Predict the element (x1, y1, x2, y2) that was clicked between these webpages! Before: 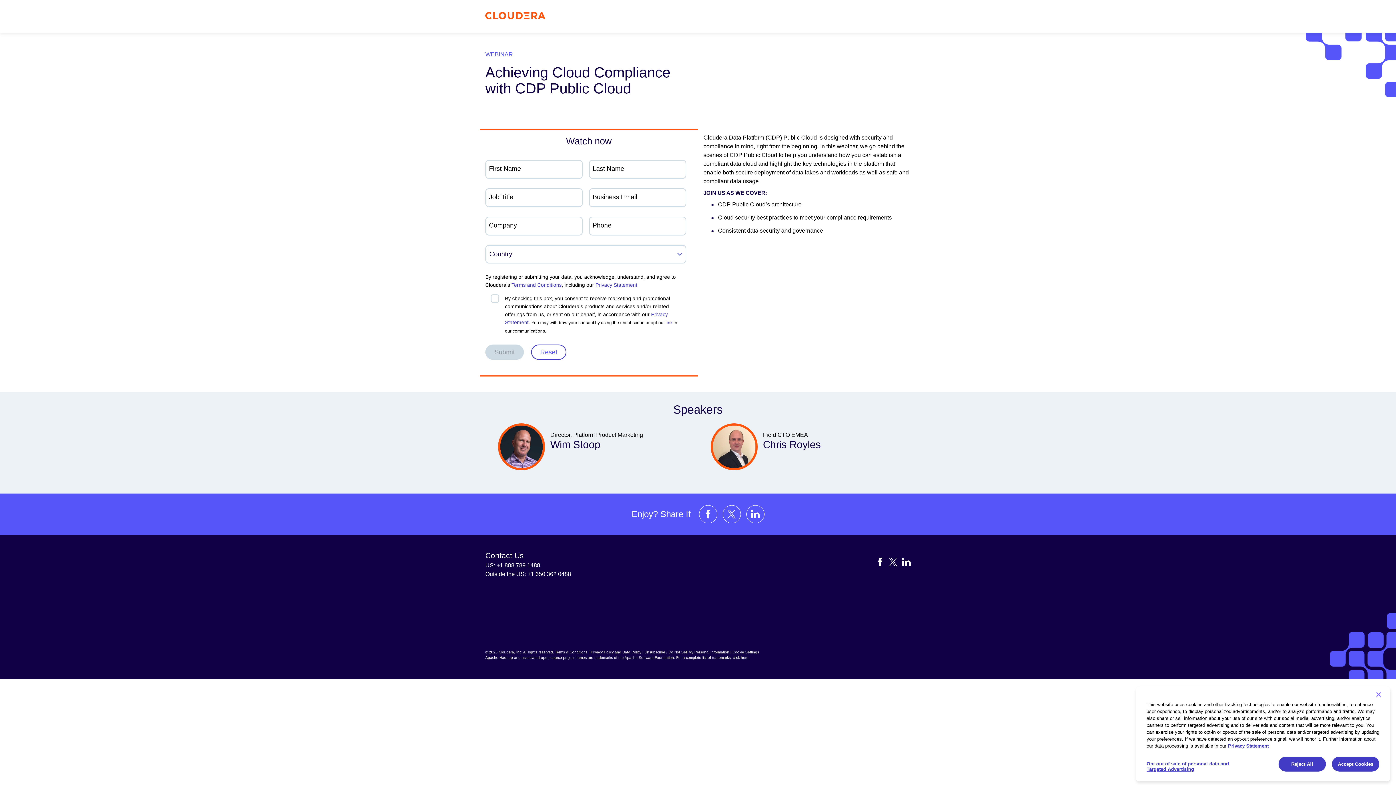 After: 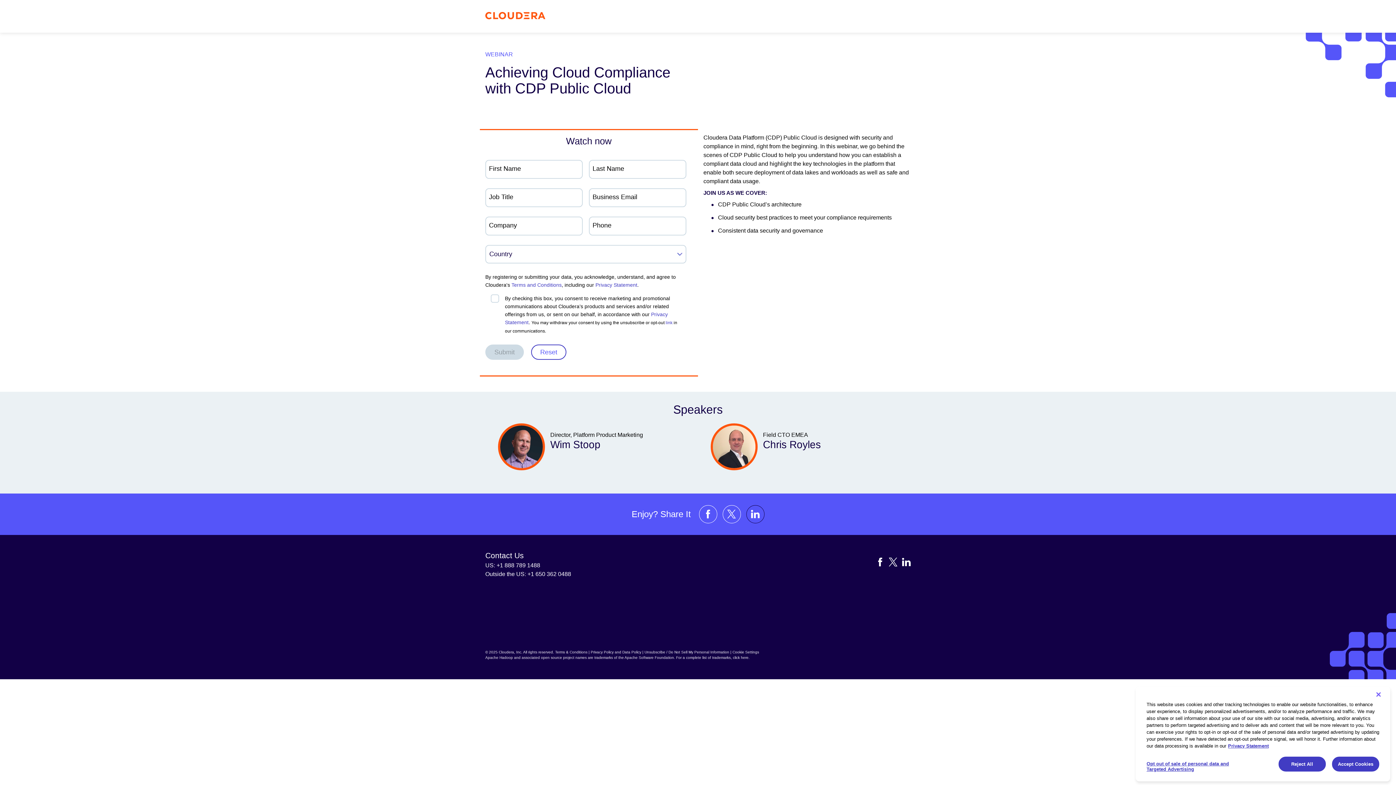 Action: bbox: (746, 505, 764, 523)